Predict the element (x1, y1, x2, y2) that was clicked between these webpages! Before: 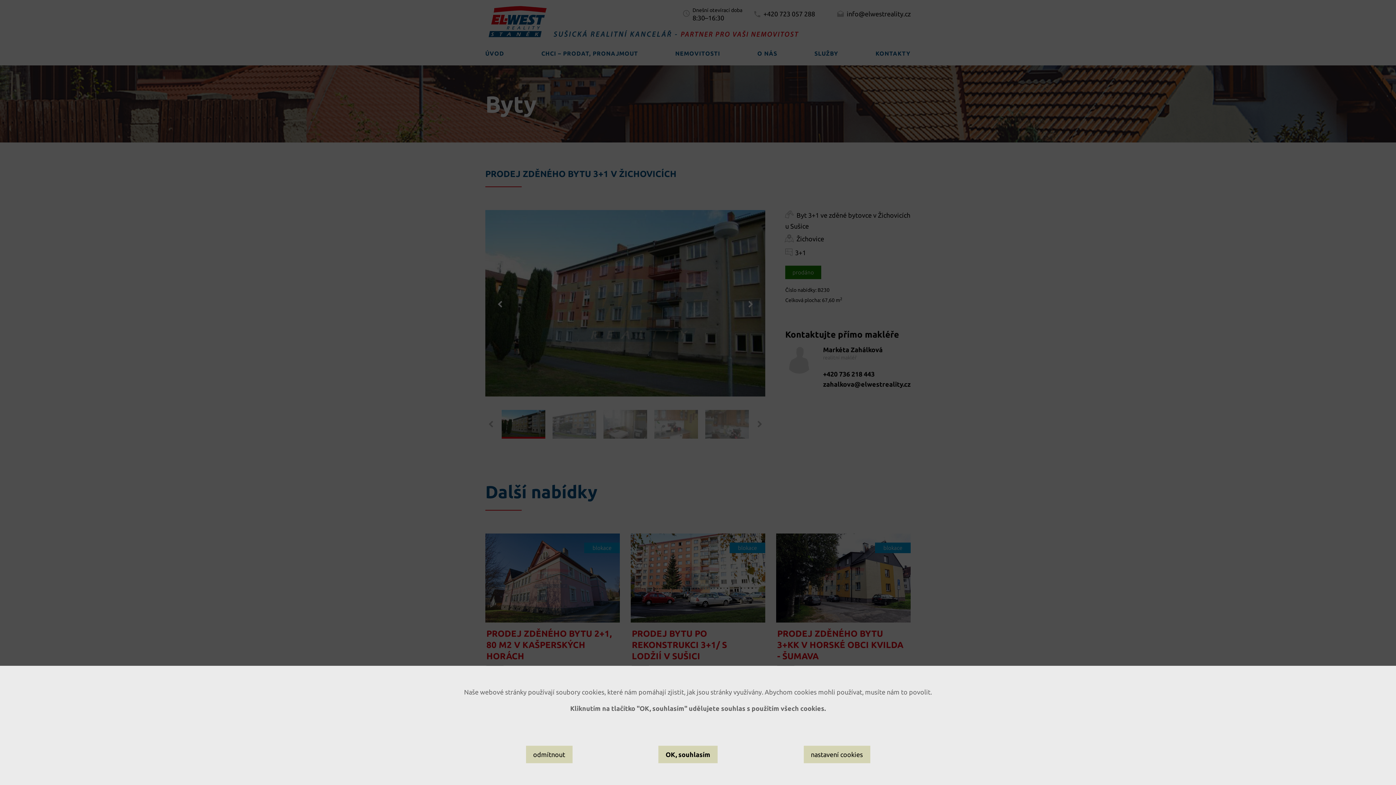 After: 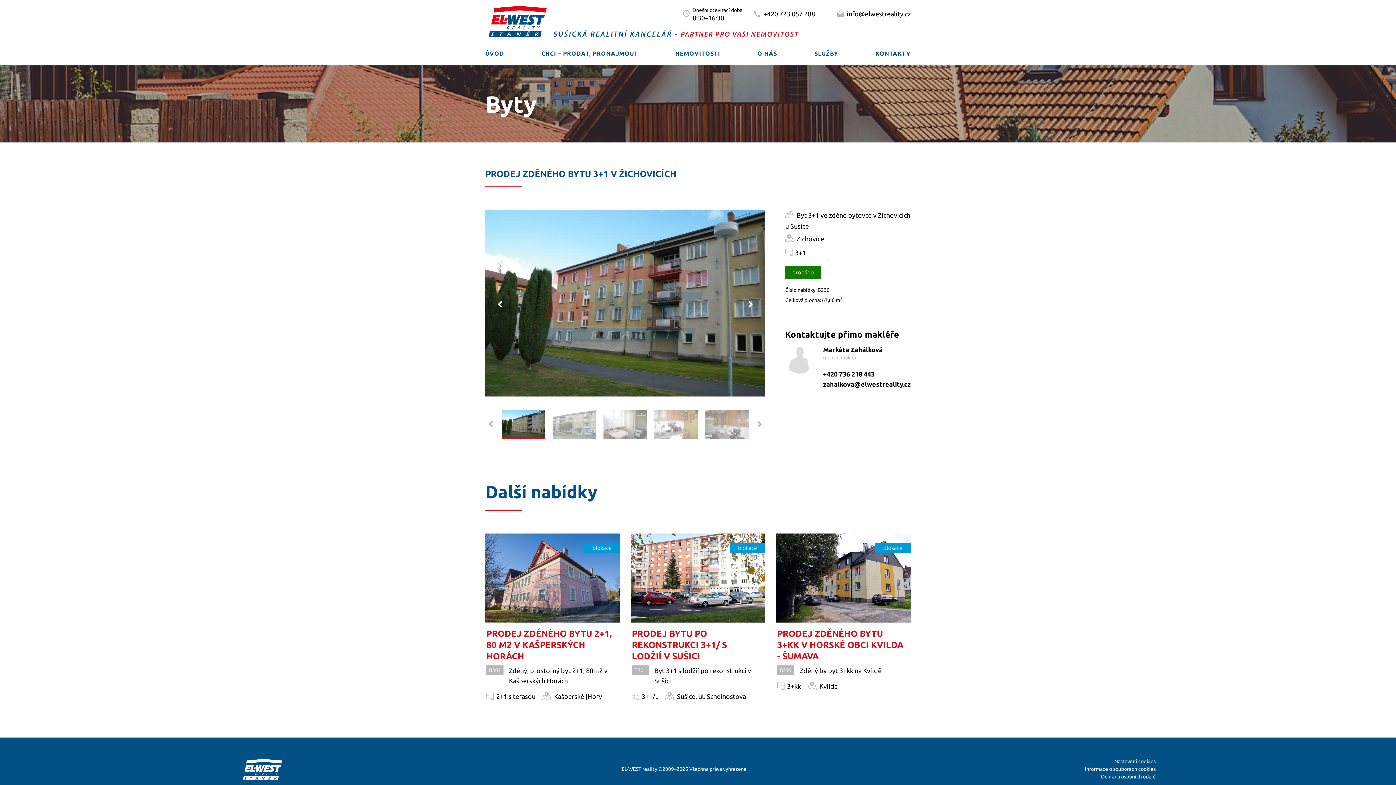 Action: label: OK, souhlasím bbox: (658, 746, 717, 763)